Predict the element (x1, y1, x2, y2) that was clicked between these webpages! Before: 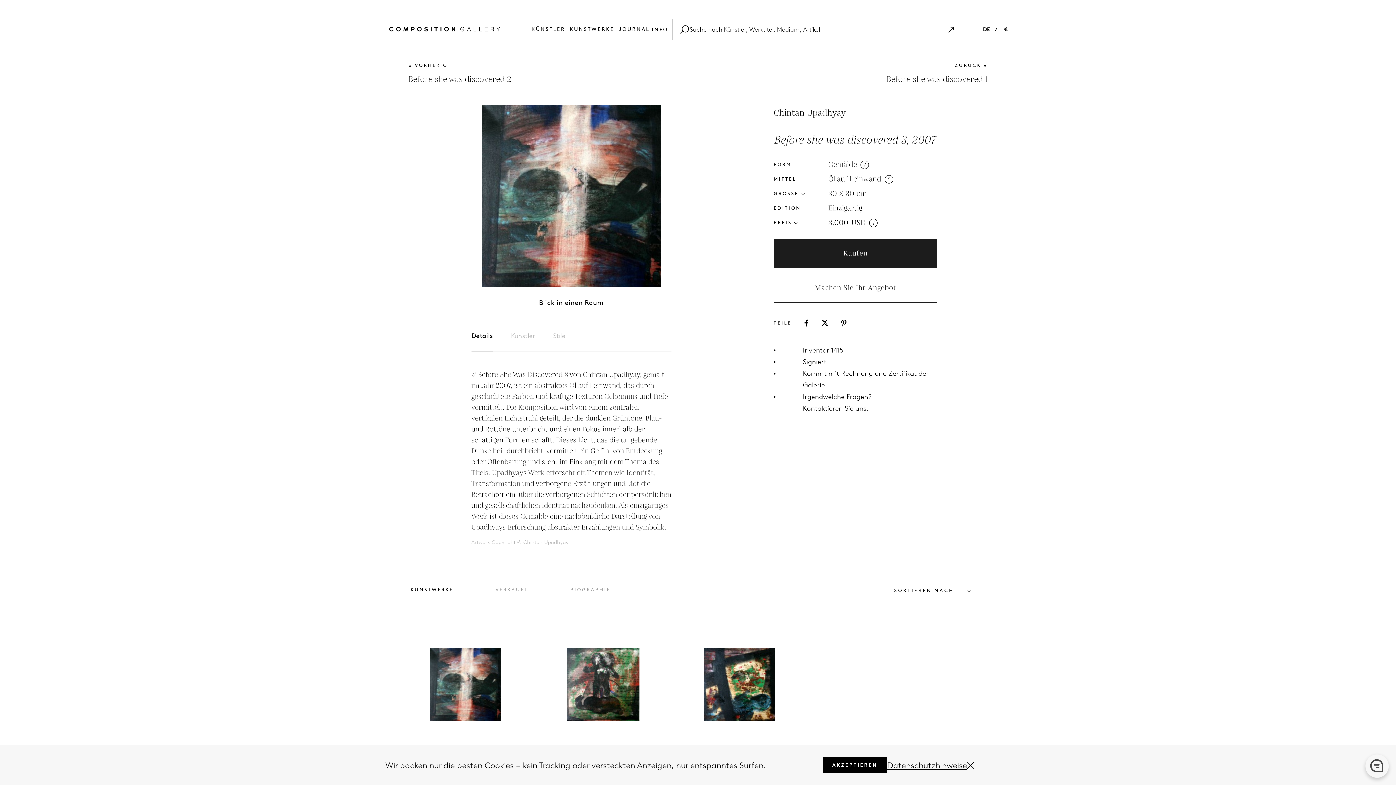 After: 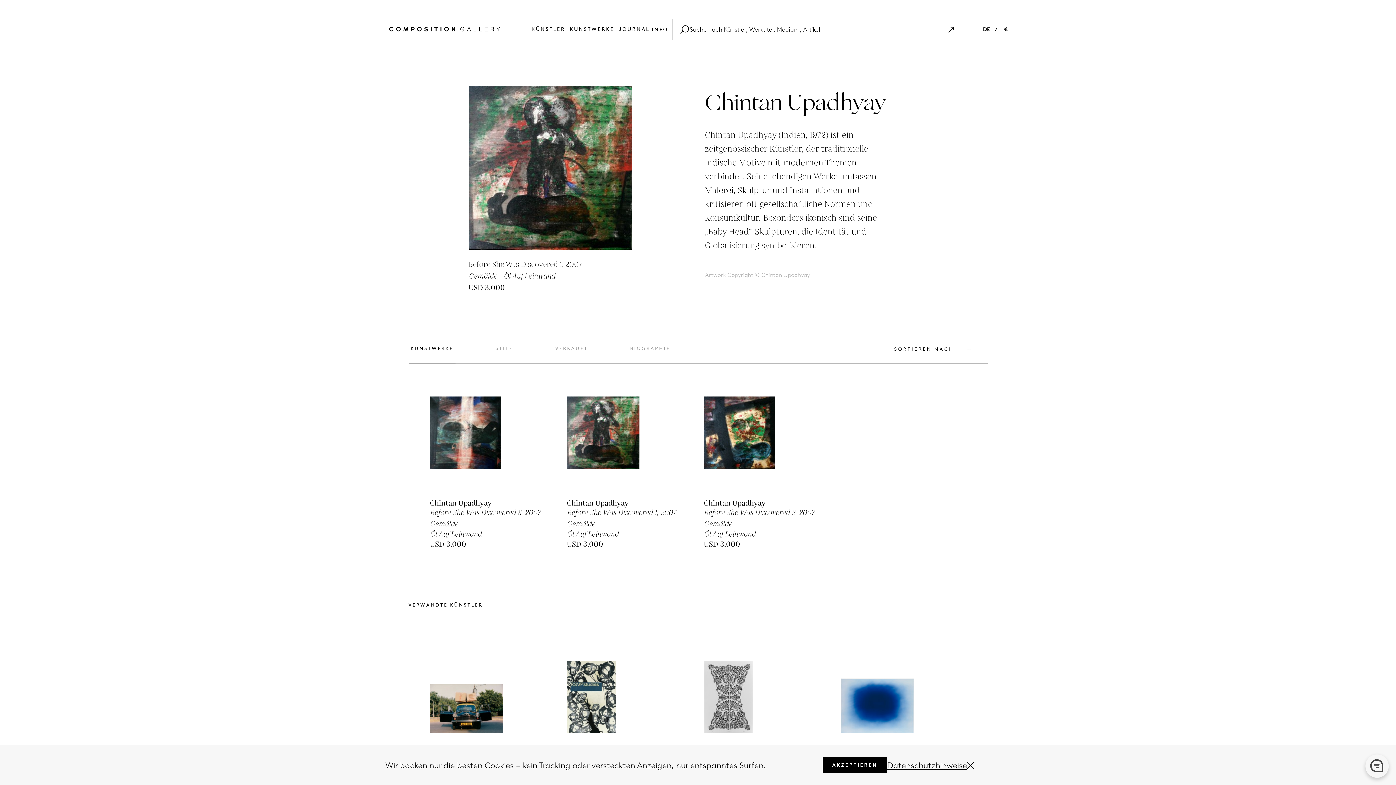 Action: label: Chintan Upadhyay bbox: (773, 107, 845, 119)